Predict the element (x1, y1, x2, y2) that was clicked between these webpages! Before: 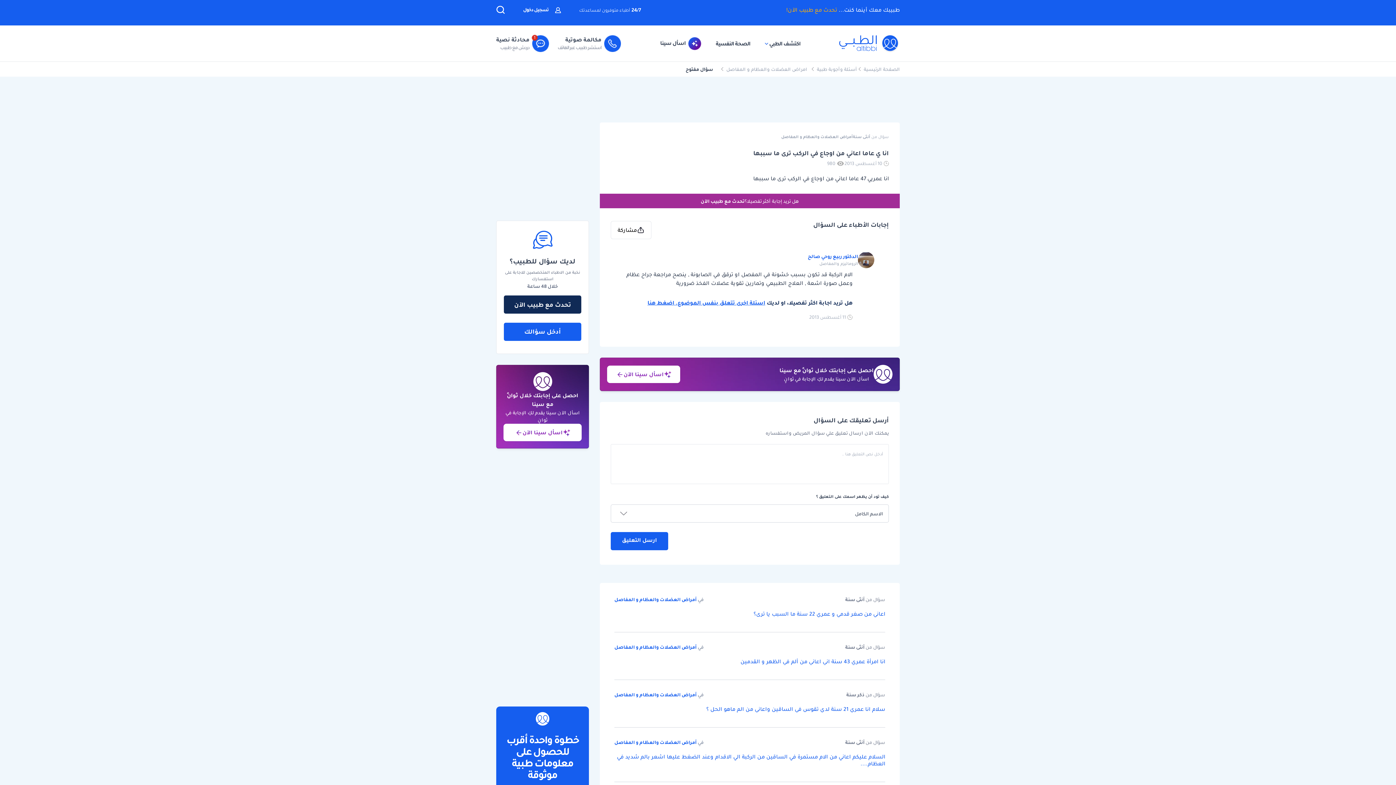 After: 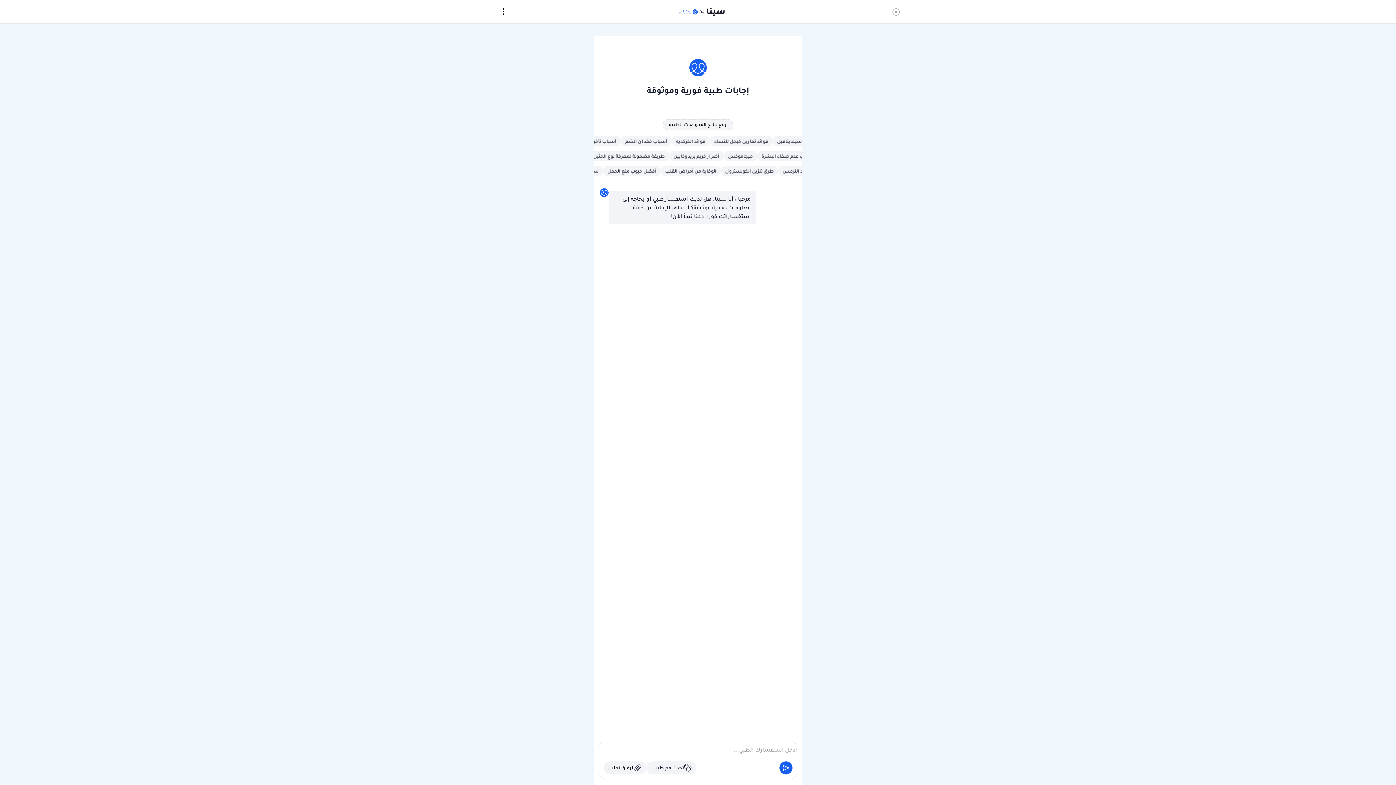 Action: label: اسأل سينا الآن bbox: (607, 365, 680, 383)